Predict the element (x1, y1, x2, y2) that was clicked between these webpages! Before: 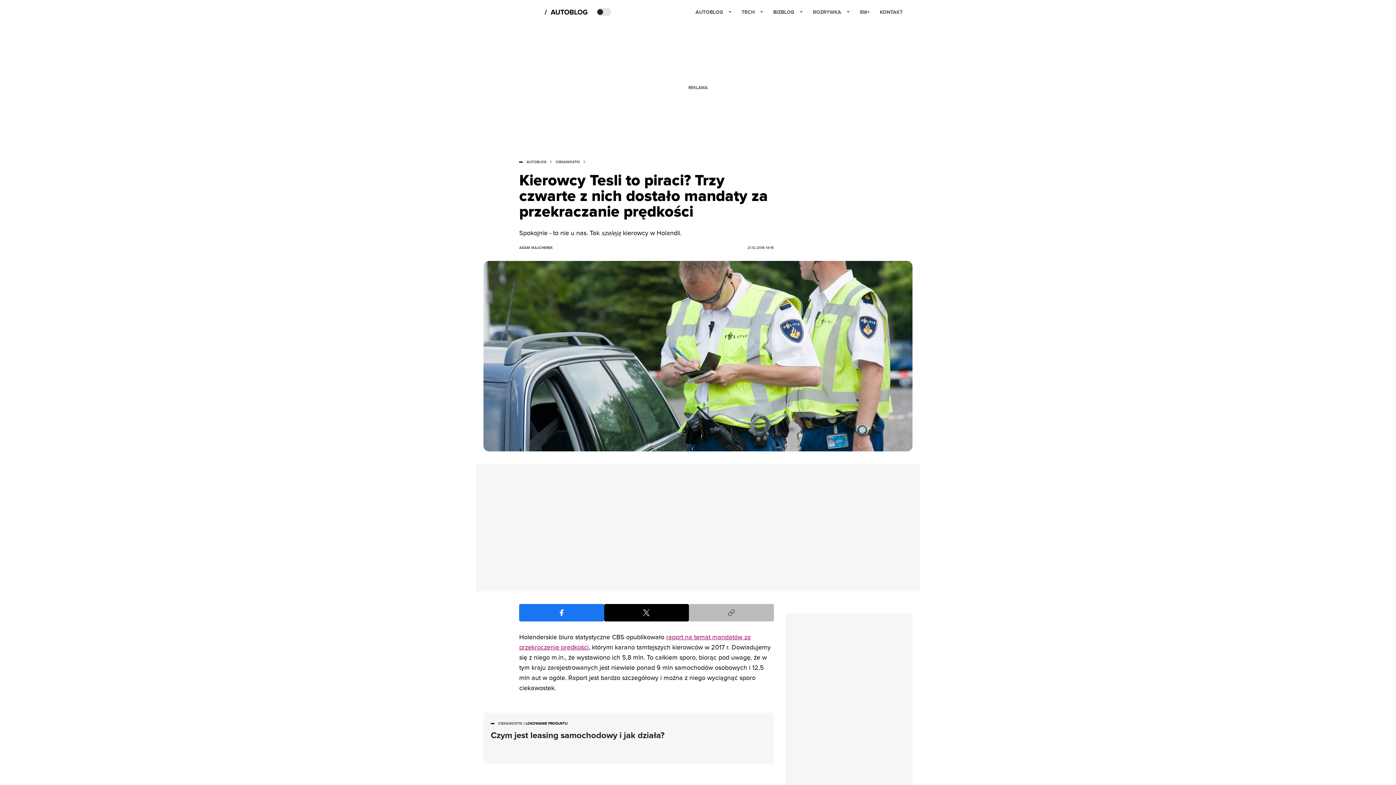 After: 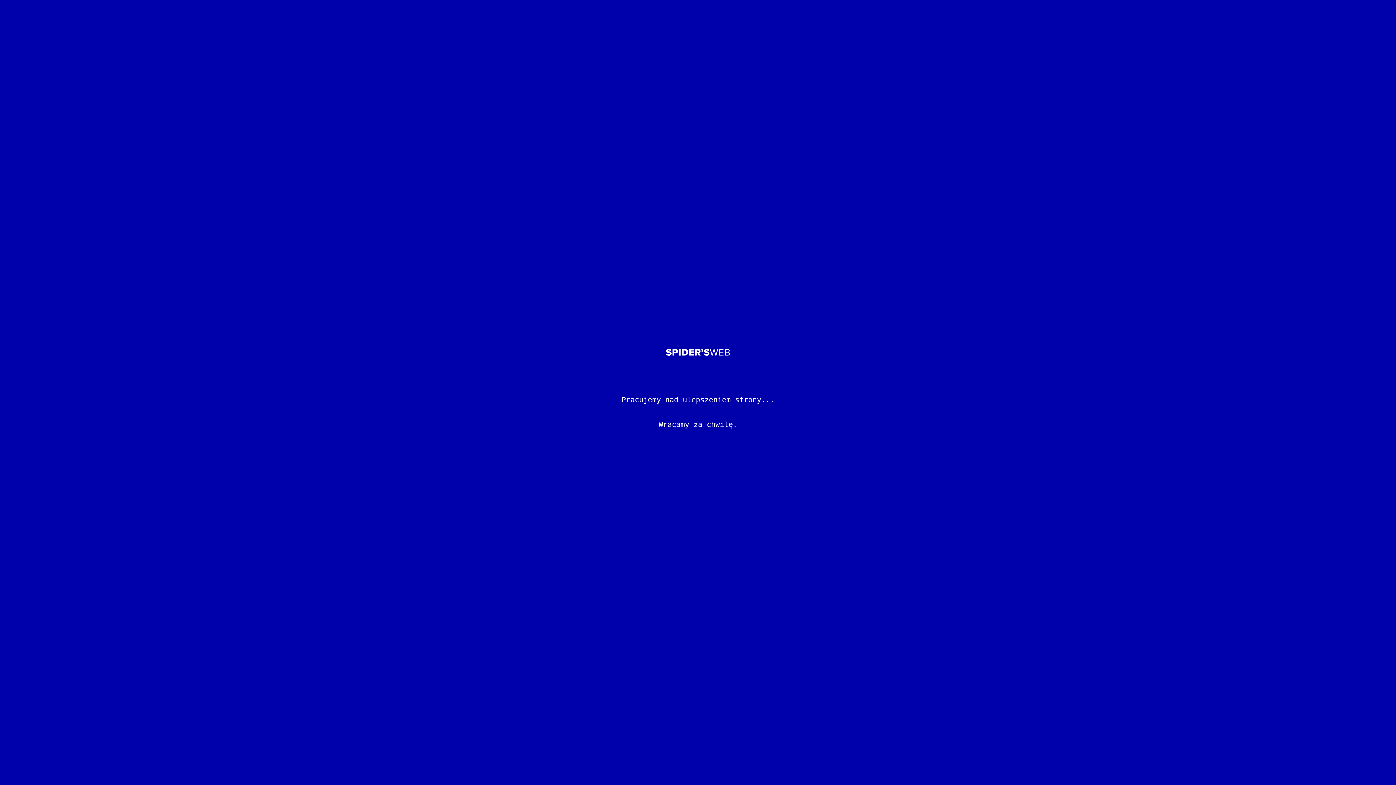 Action: label: CIEKAWOSTKI bbox: (498, 721, 522, 726)